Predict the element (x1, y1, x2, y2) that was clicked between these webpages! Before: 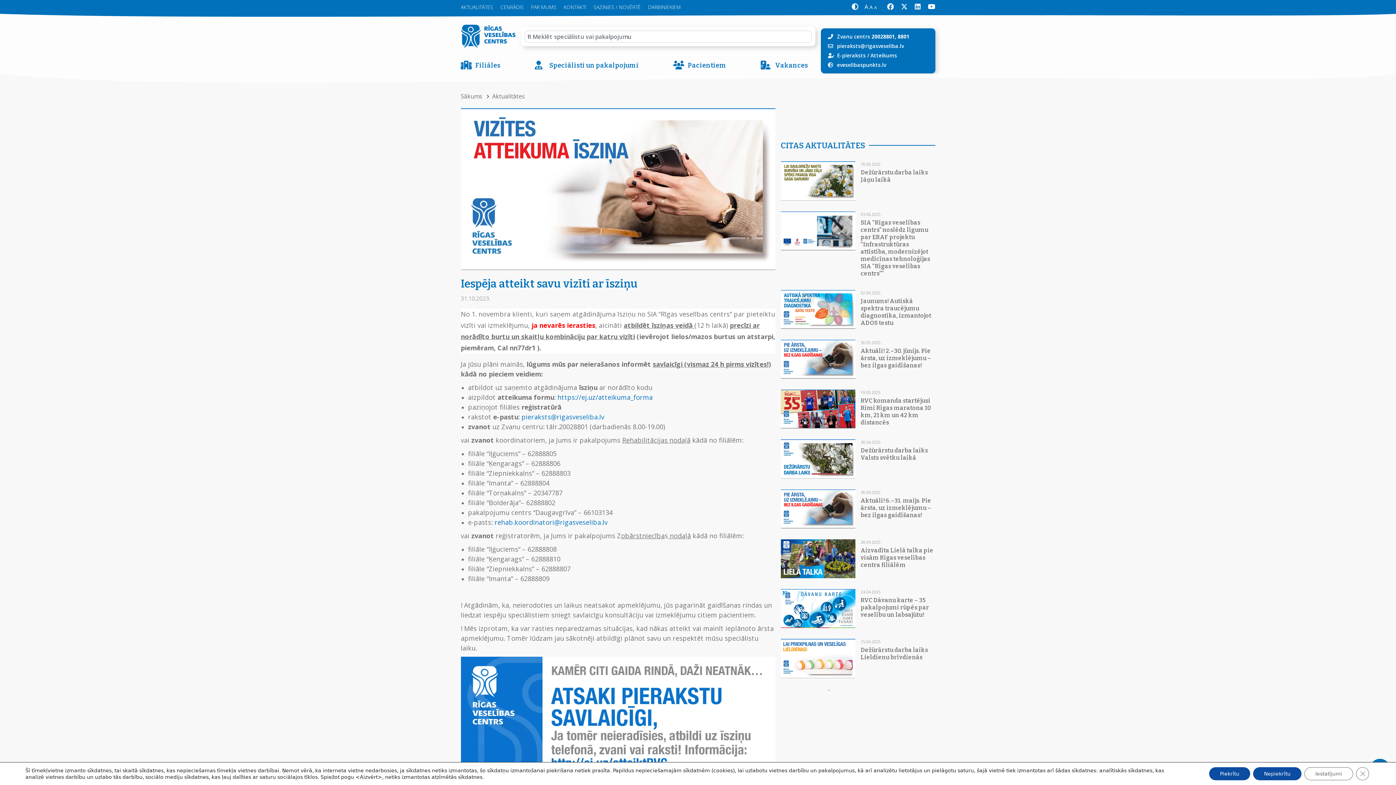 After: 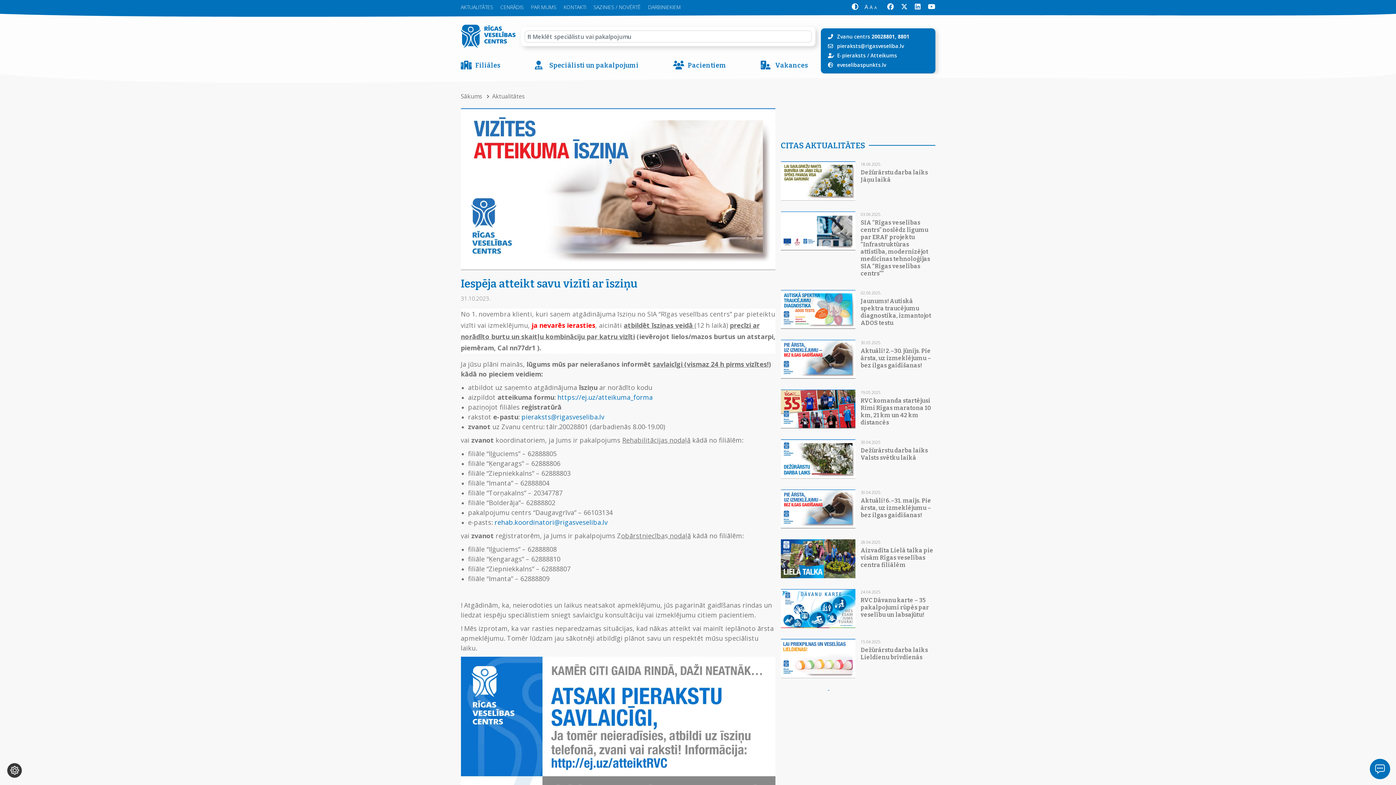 Action: label: Piekrītu bbox: (1209, 767, 1250, 780)